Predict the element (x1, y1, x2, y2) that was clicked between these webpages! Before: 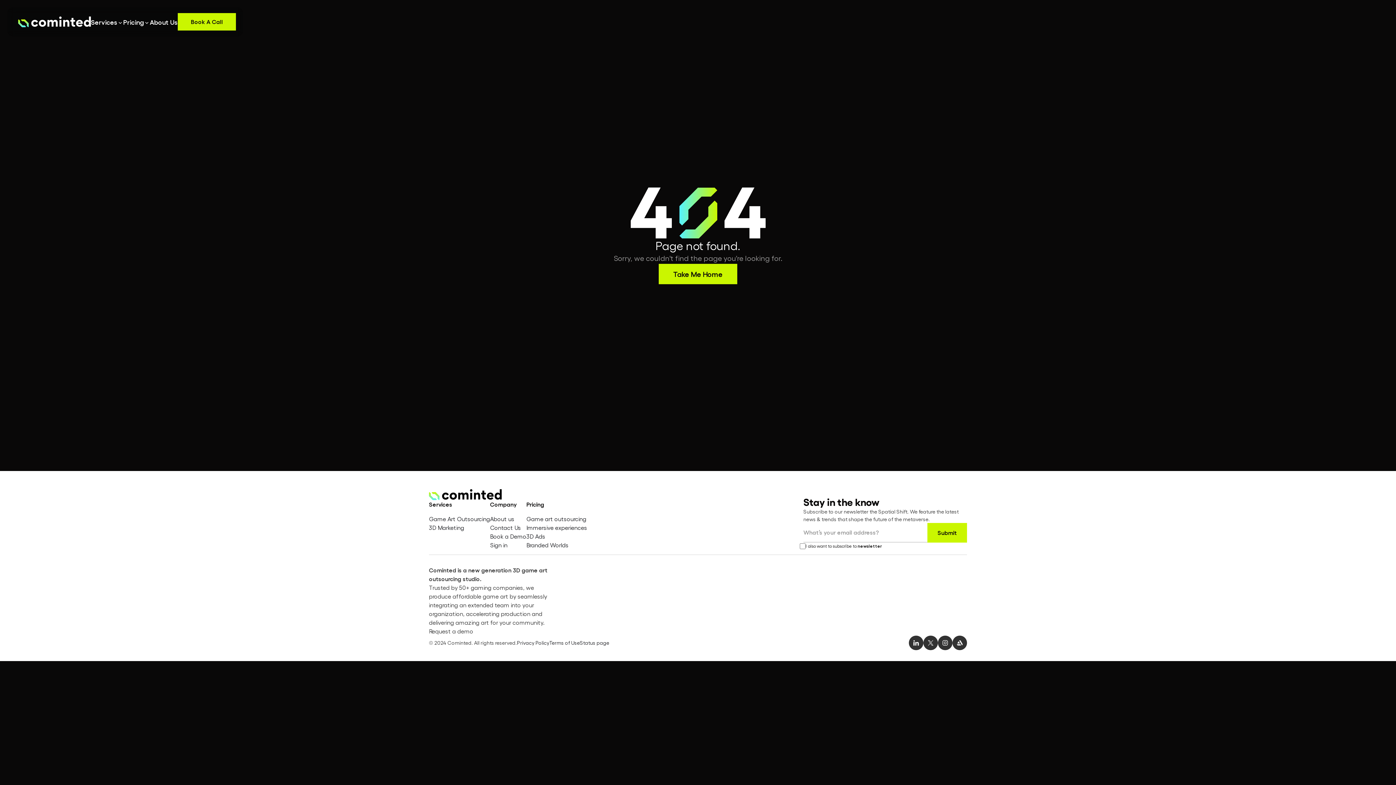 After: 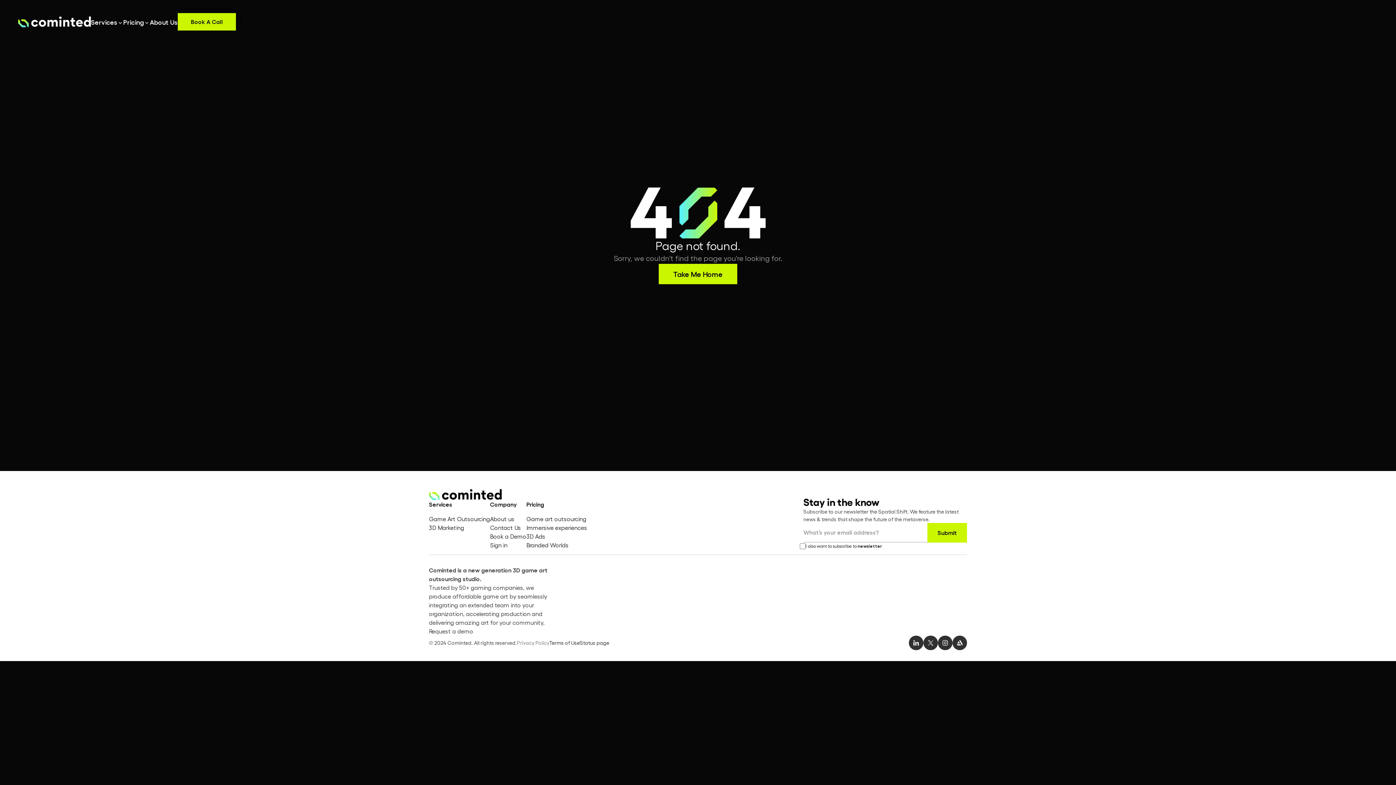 Action: label: Privacy Policy bbox: (517, 639, 549, 646)